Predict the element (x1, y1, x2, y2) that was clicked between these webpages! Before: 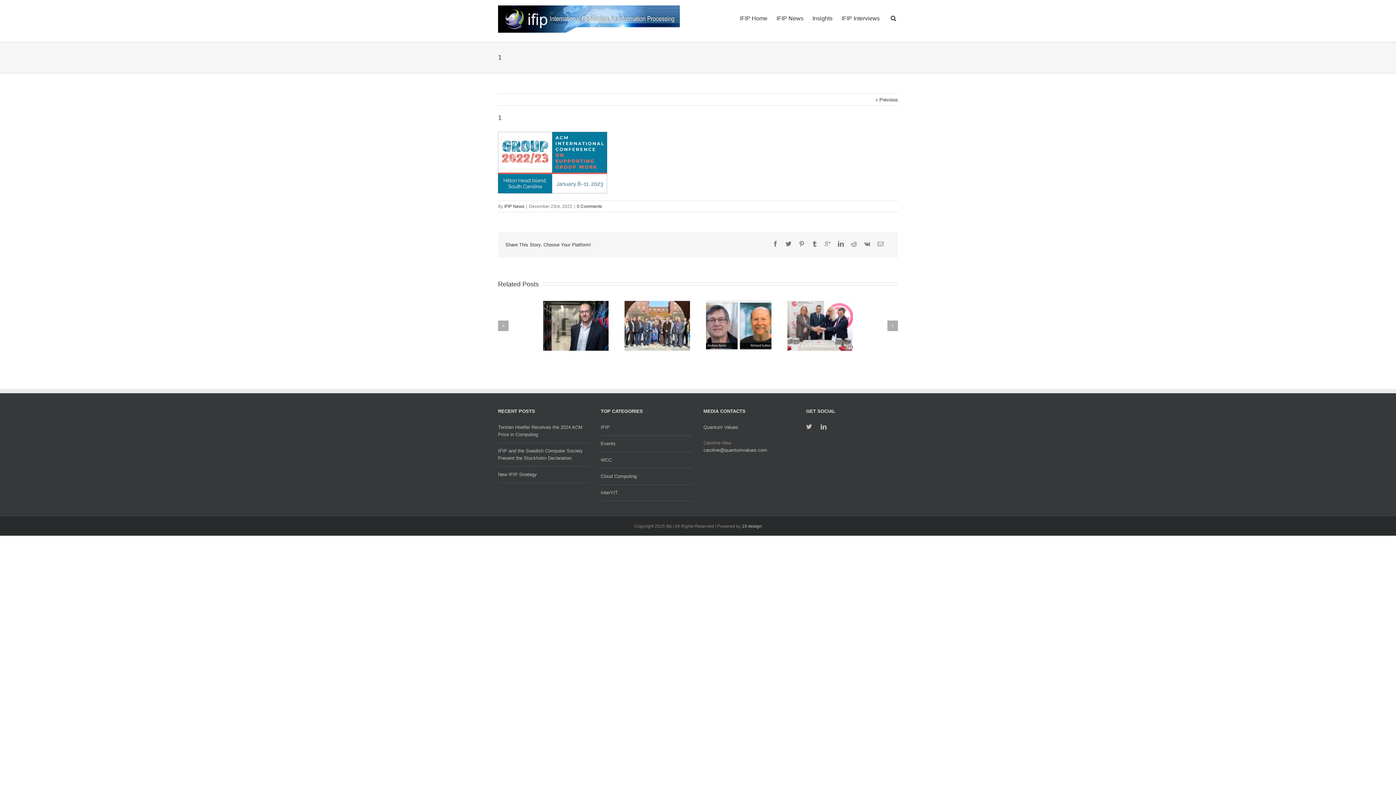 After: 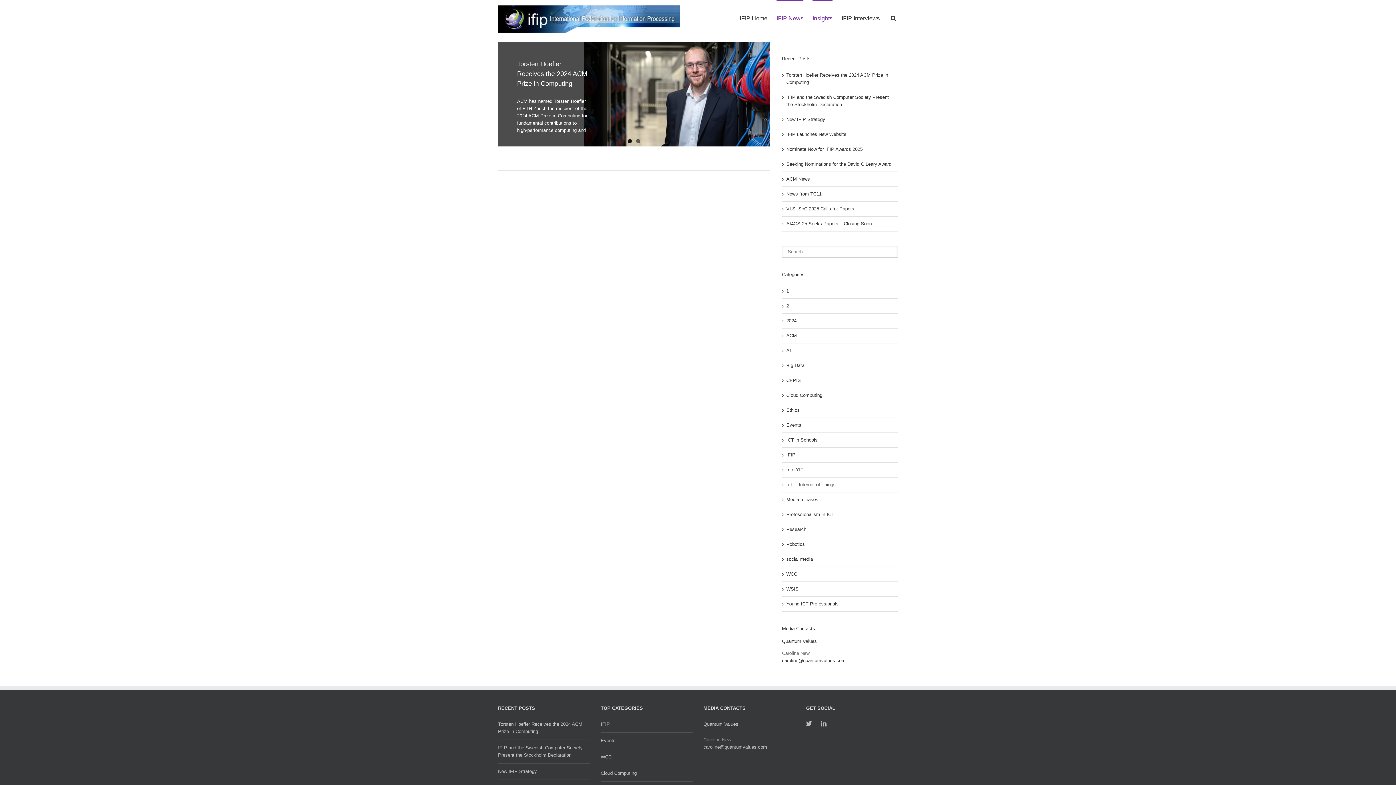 Action: bbox: (812, 0, 832, 35) label: Insights